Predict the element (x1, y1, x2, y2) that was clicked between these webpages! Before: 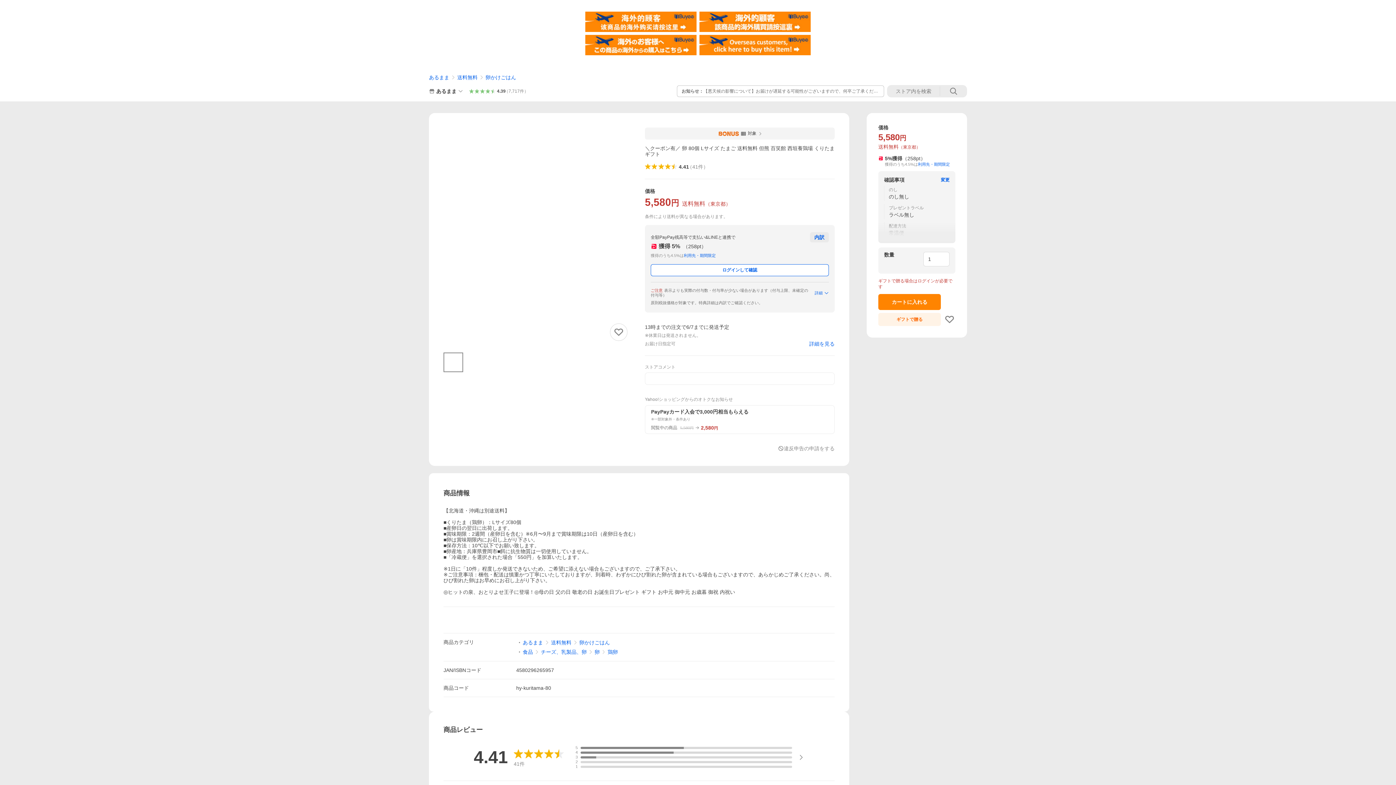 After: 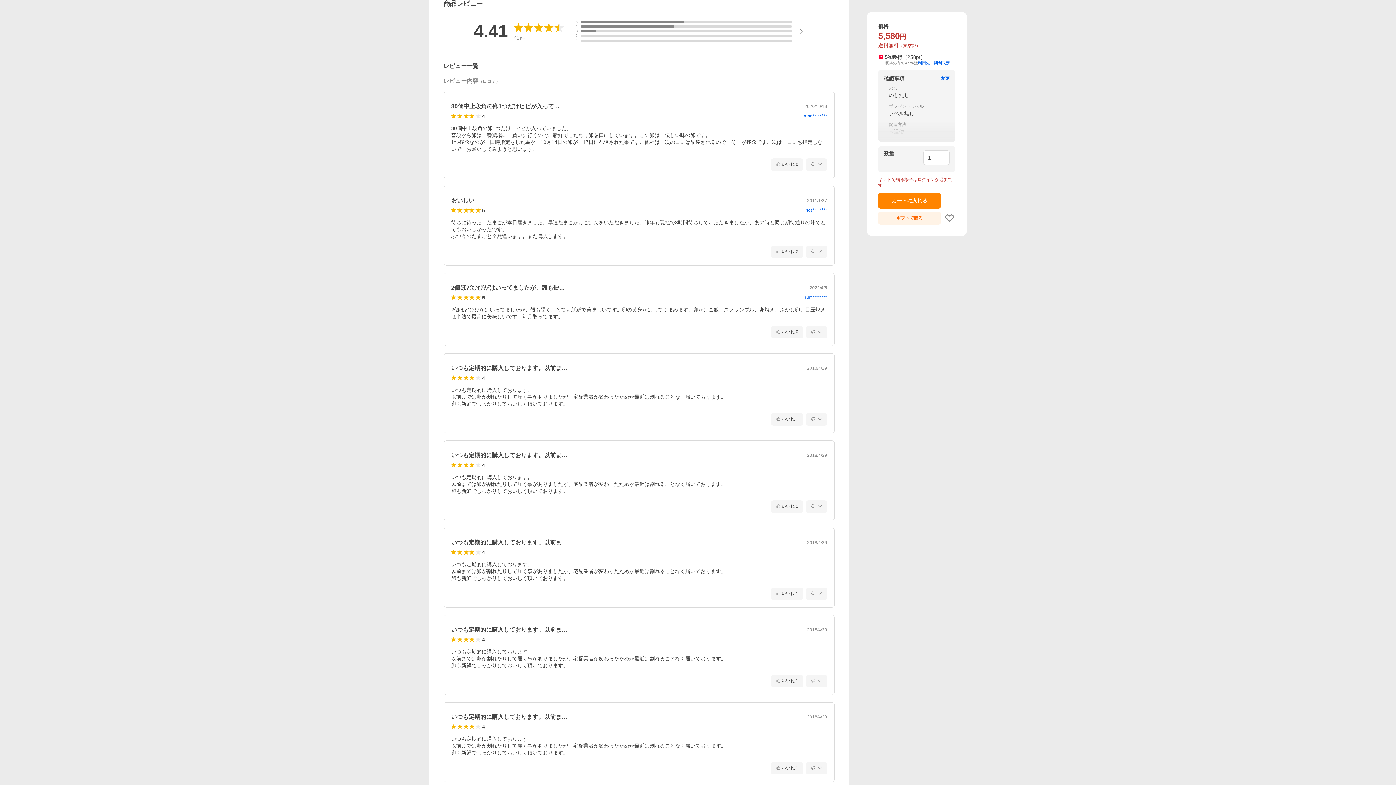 Action: label: 4.41
（41件） bbox: (645, 162, 706, 170)